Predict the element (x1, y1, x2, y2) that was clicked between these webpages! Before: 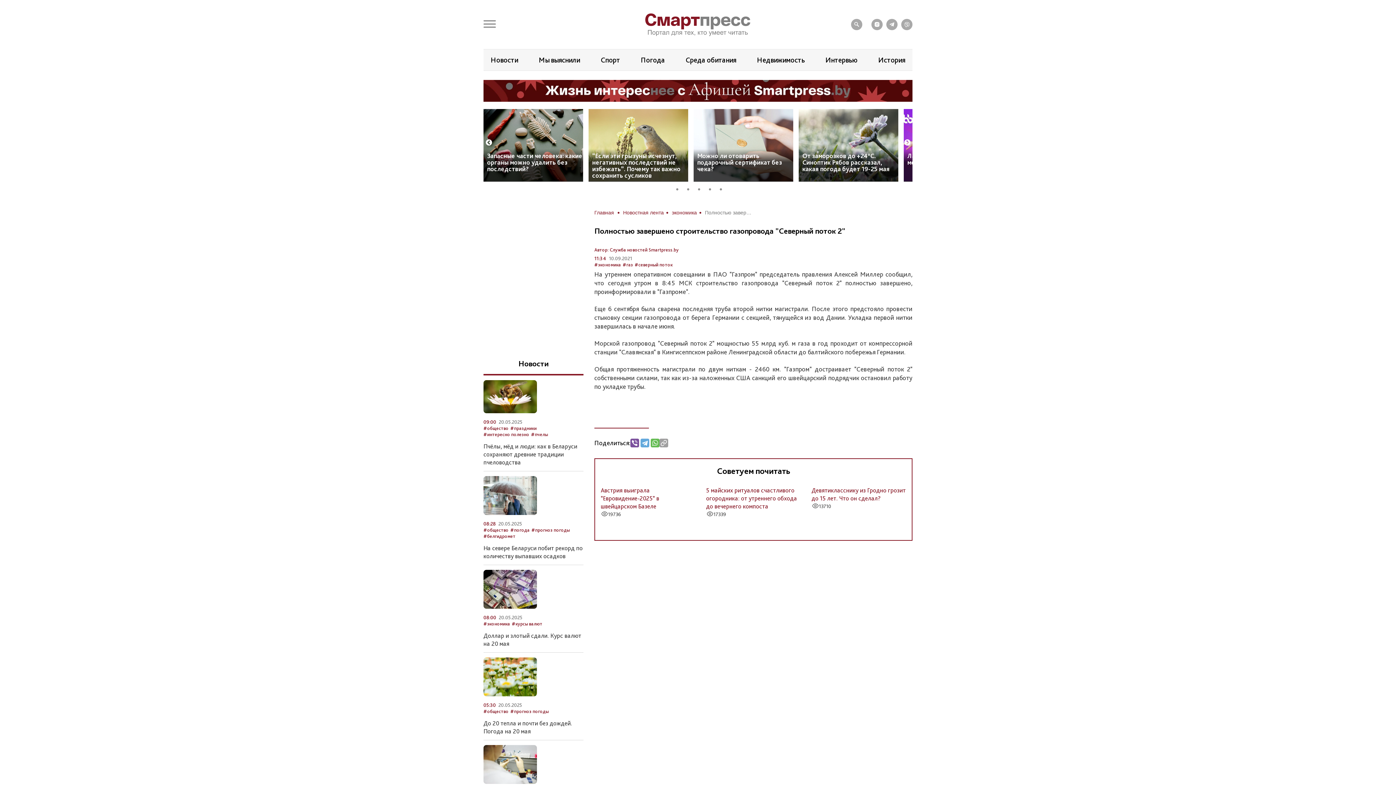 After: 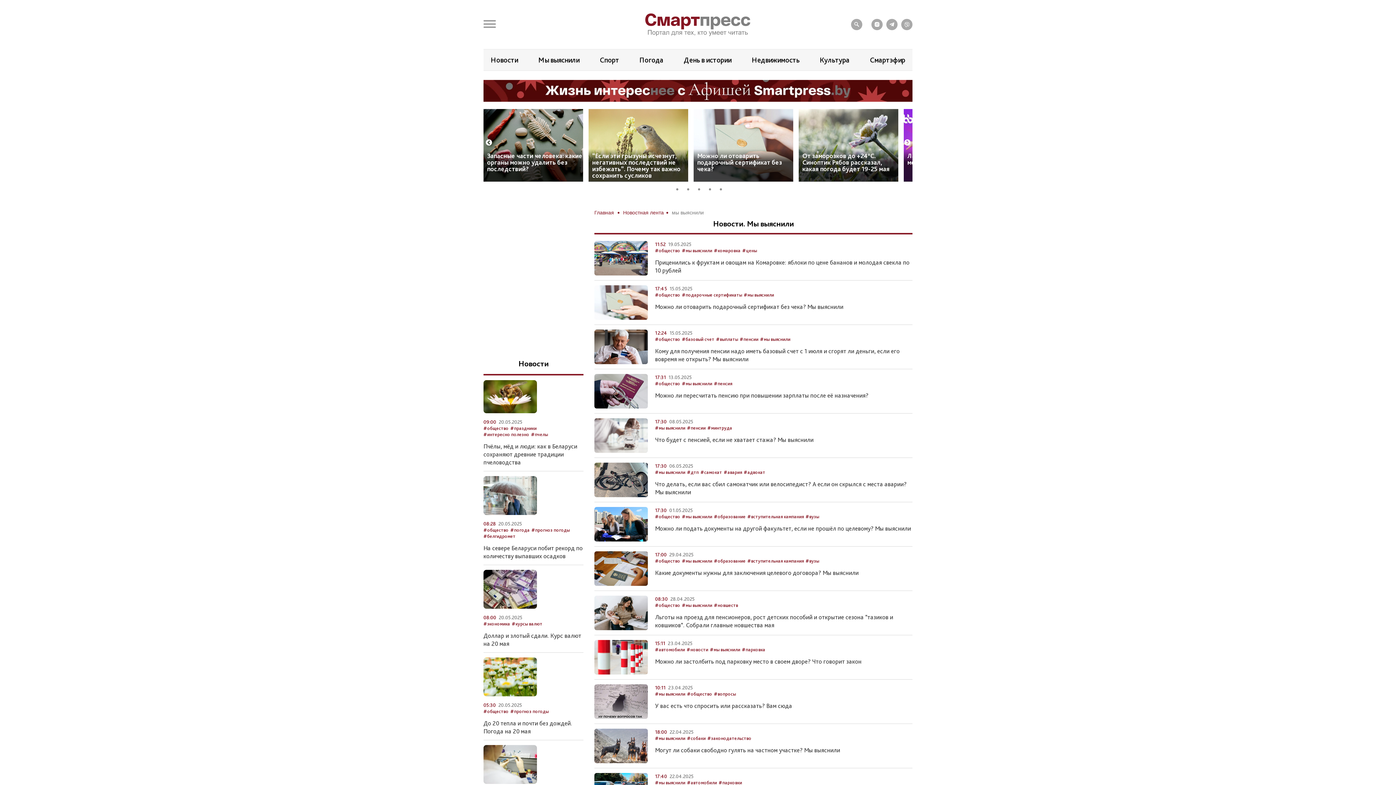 Action: bbox: (539, 55, 580, 64) label: Мы выяснили